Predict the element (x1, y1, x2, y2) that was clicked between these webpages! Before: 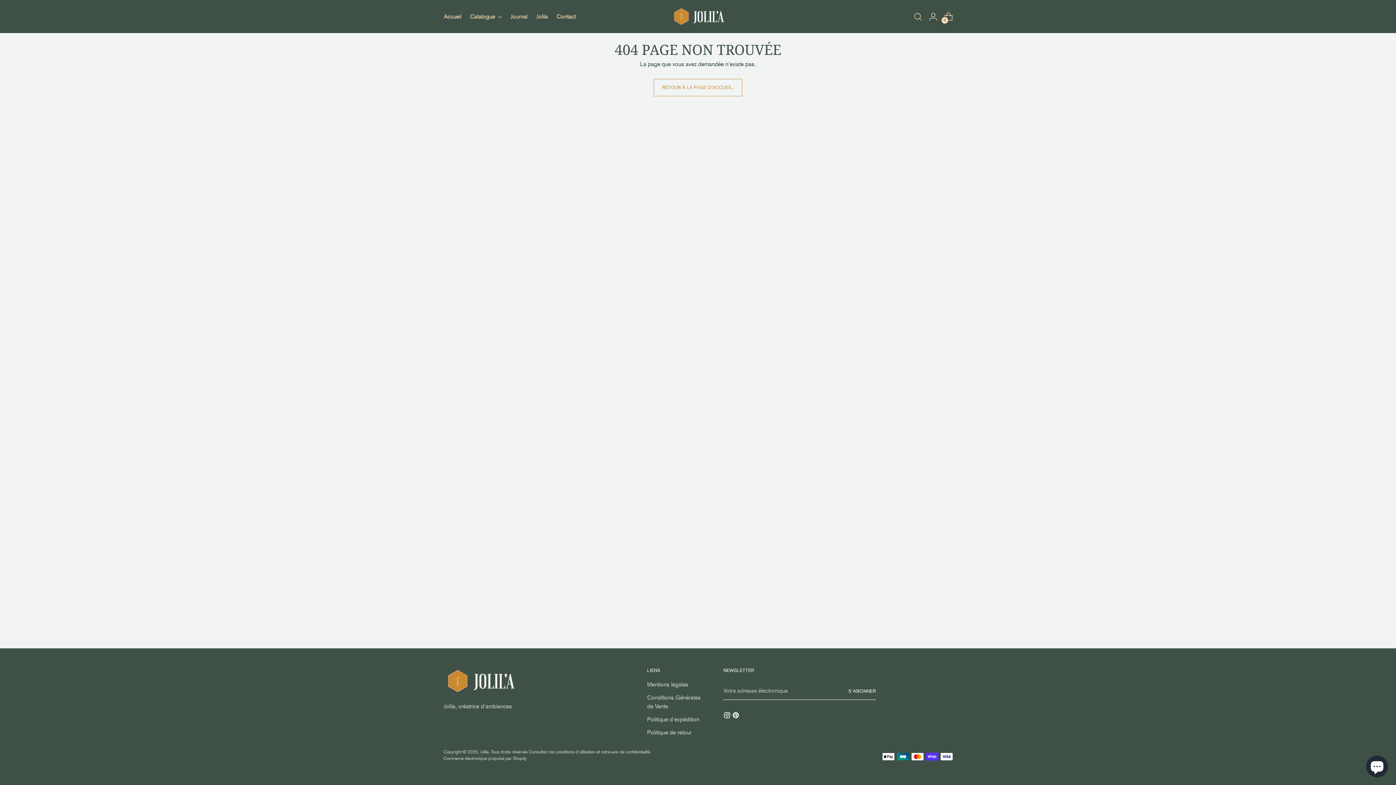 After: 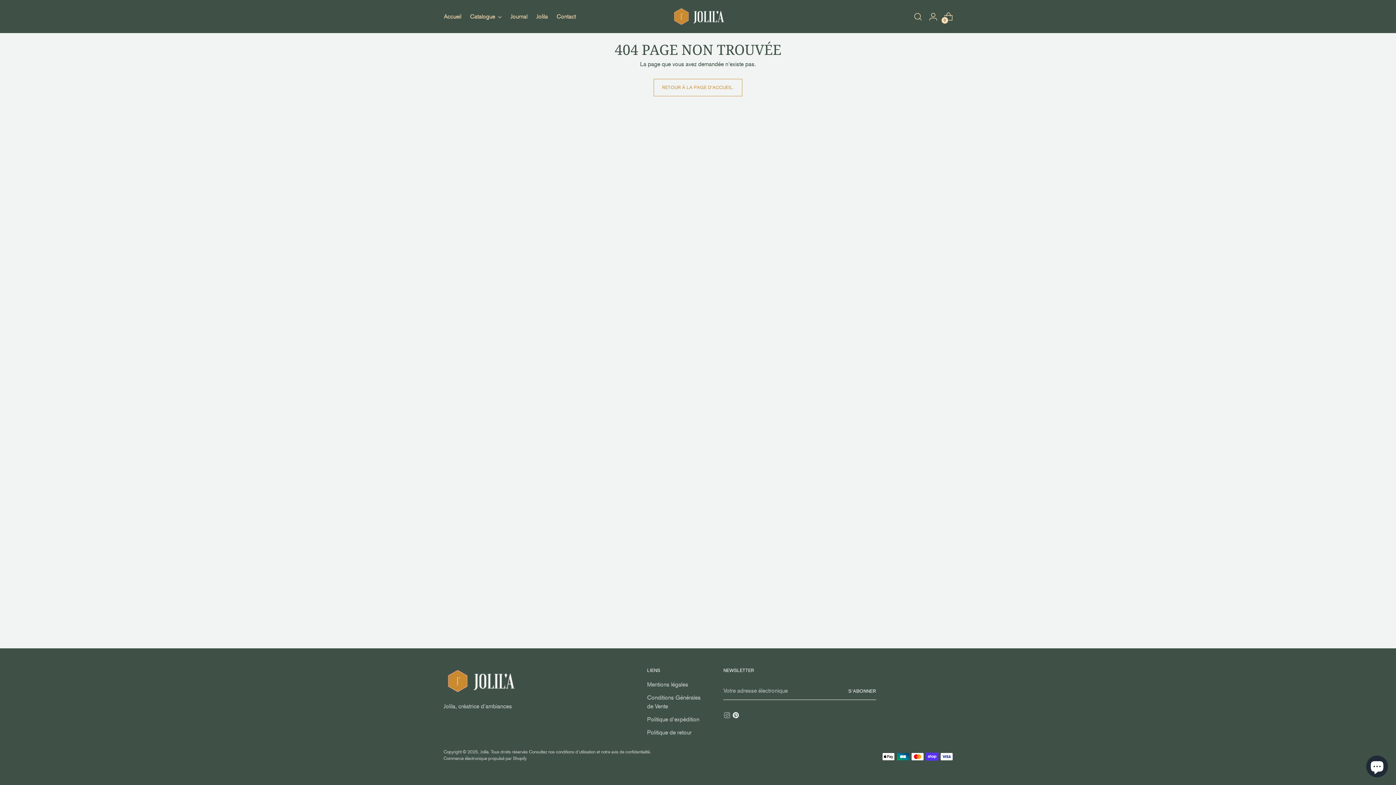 Action: bbox: (723, 712, 732, 721)